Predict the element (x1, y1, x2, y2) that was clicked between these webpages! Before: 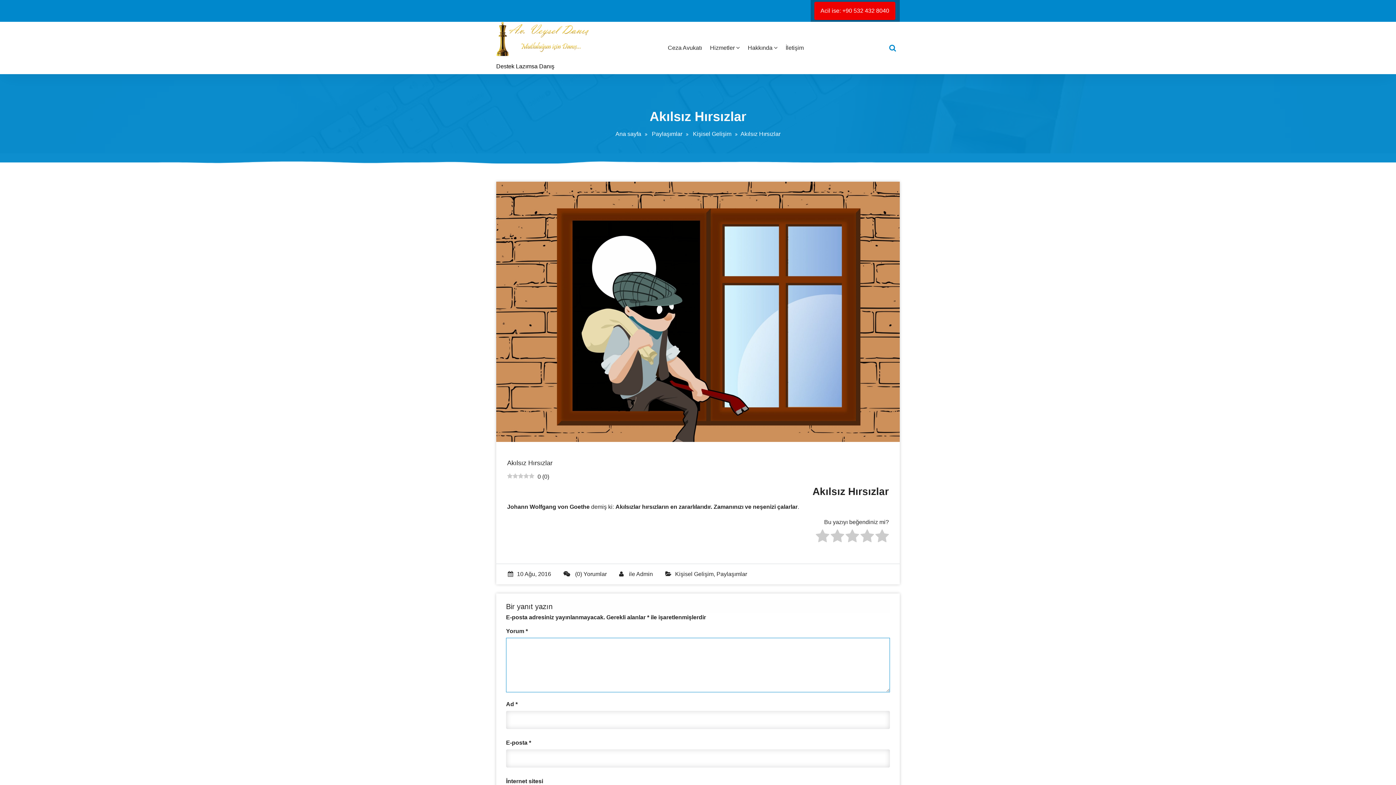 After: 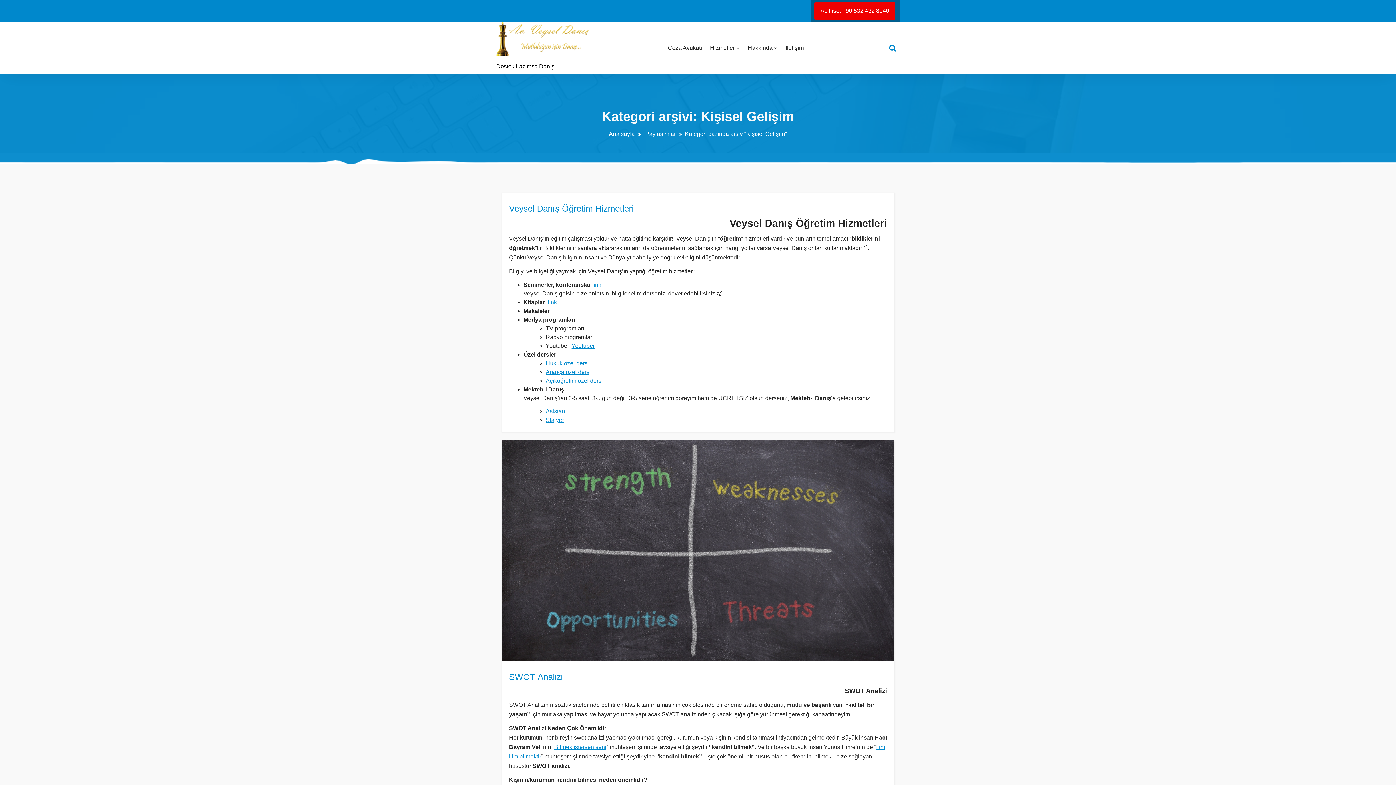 Action: label: Kişisel Gelişim bbox: (675, 571, 713, 577)